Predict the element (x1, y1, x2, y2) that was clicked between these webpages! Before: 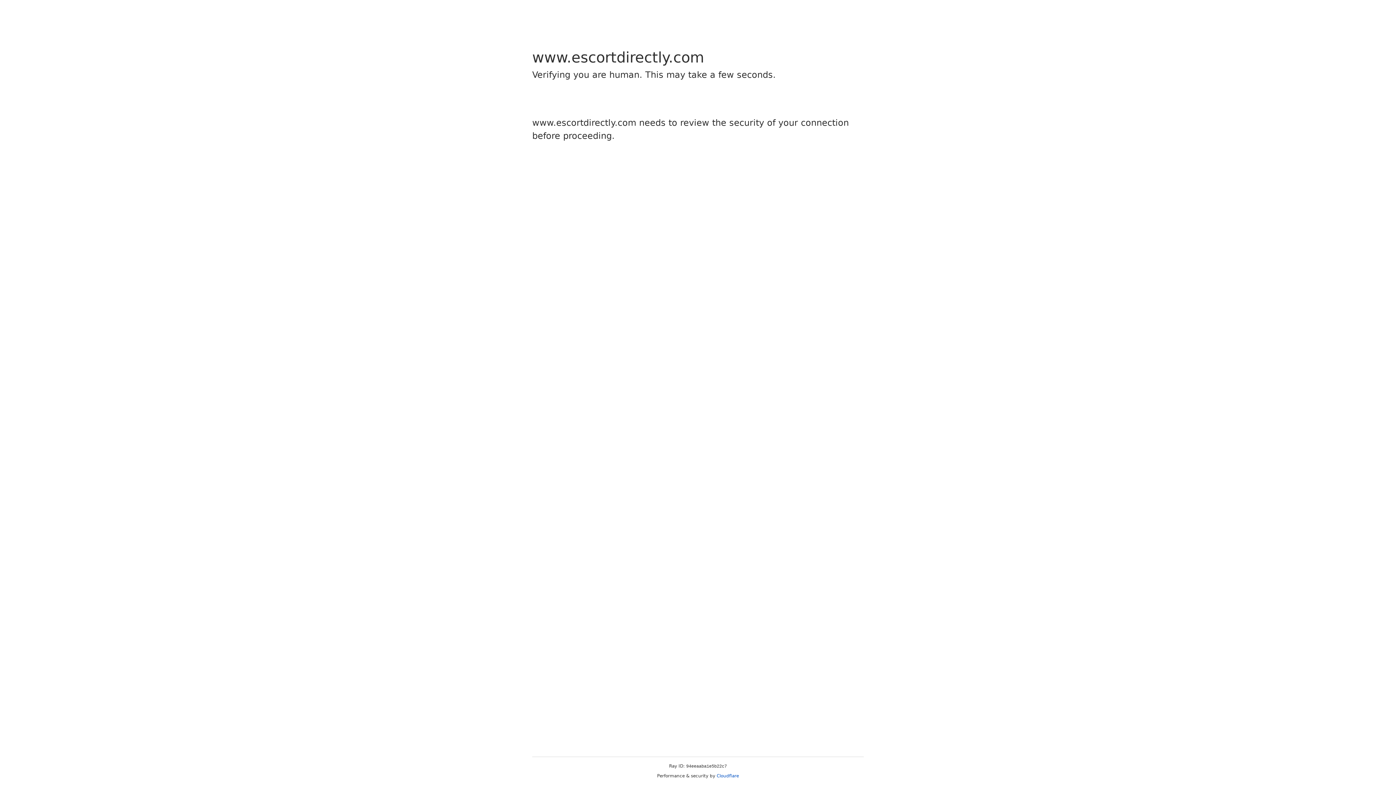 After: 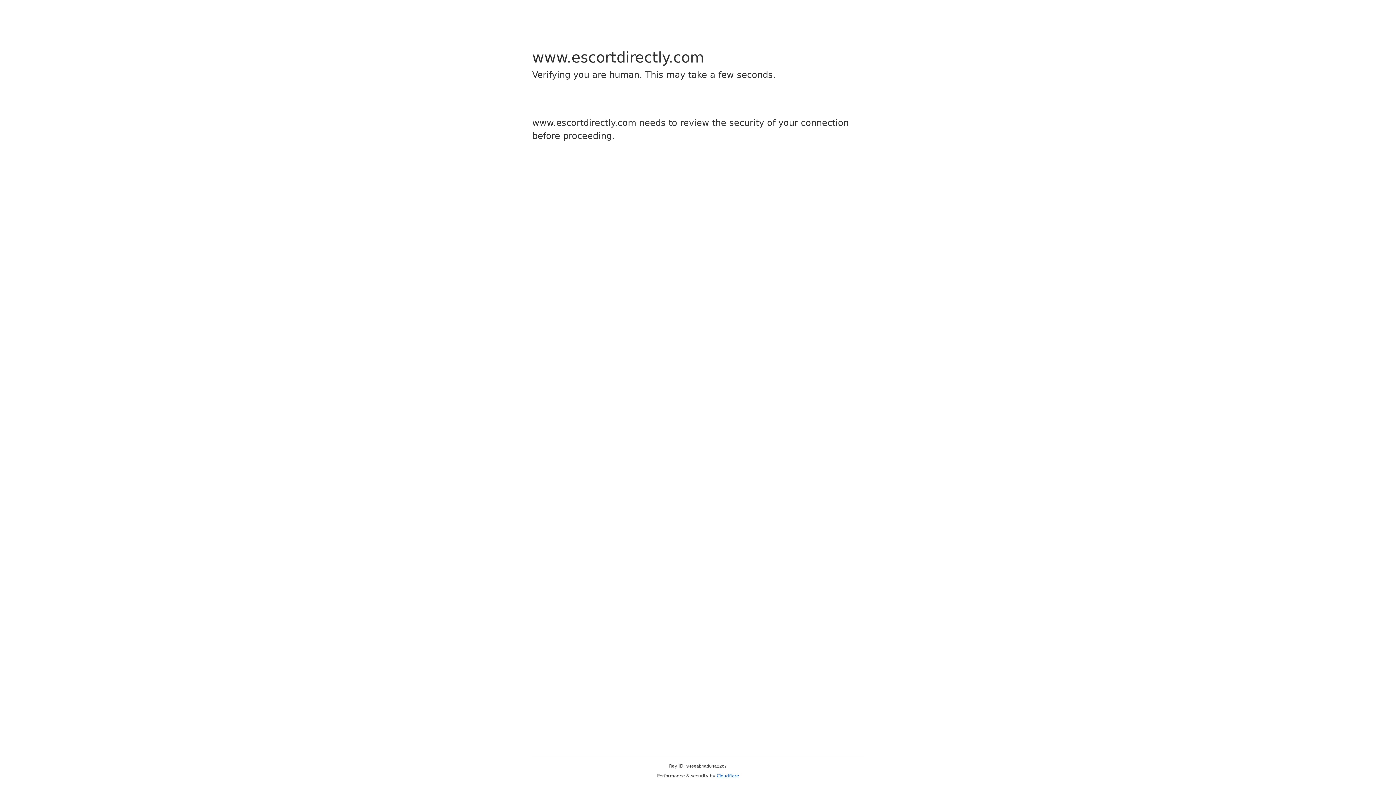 Action: bbox: (716, 773, 739, 778) label: Cloudflare